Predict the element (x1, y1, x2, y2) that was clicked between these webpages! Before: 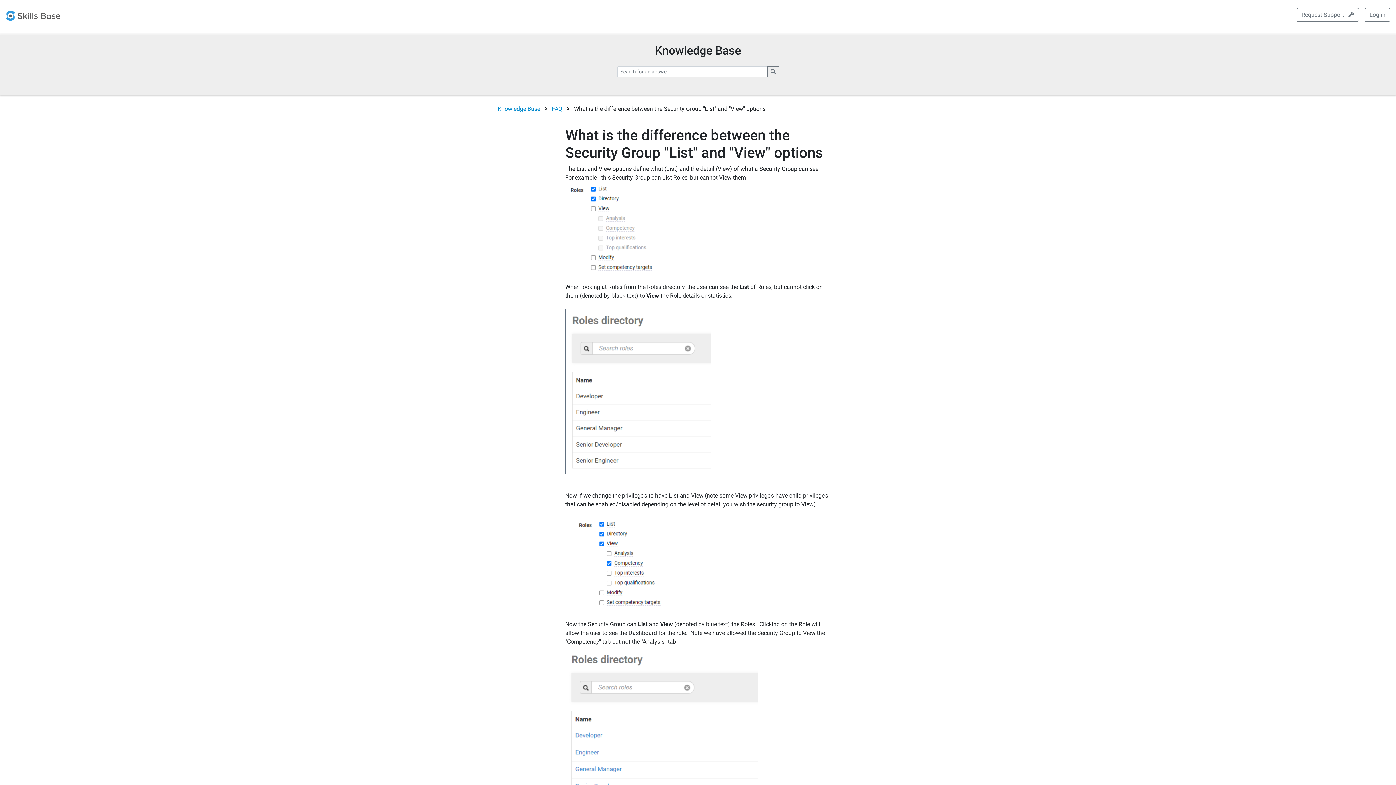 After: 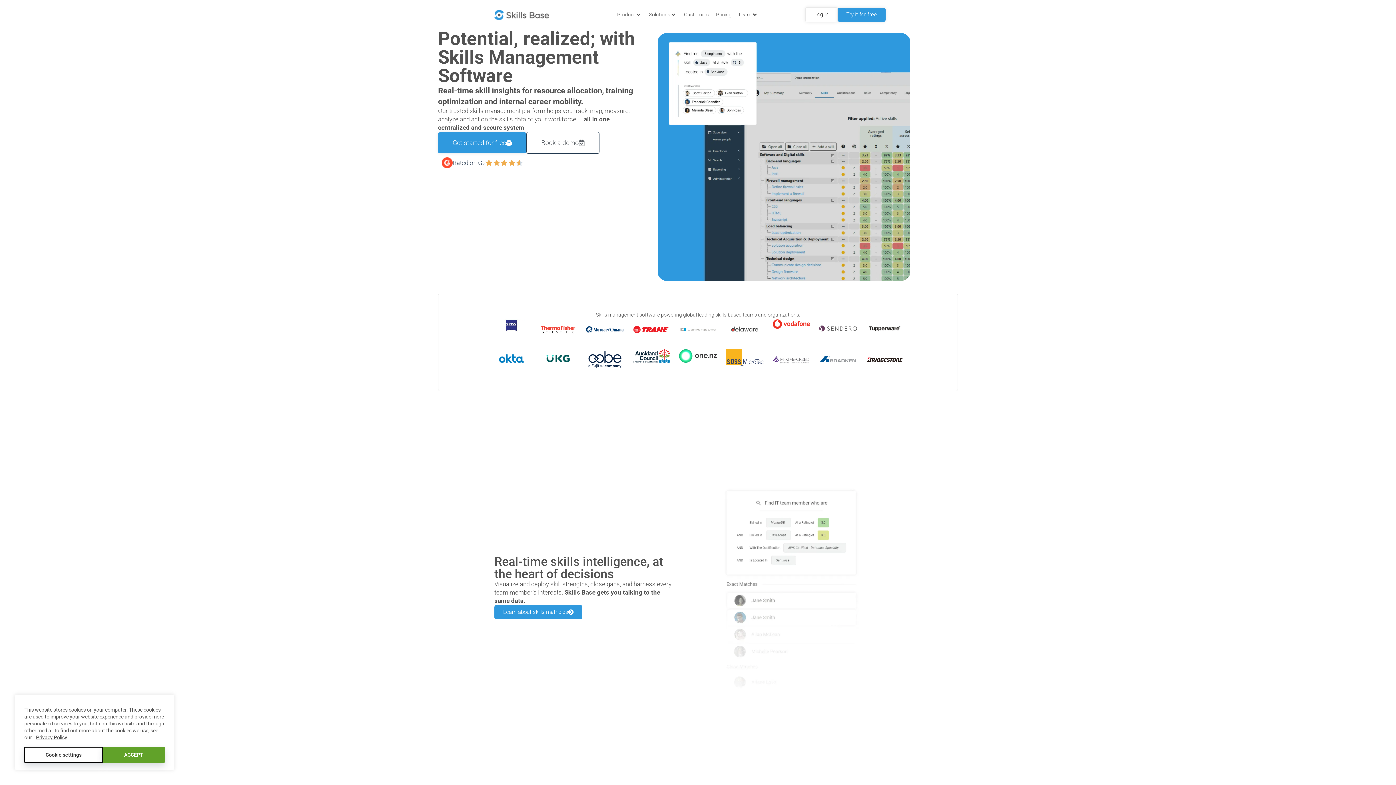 Action: bbox: (5, 2, 66, 27)